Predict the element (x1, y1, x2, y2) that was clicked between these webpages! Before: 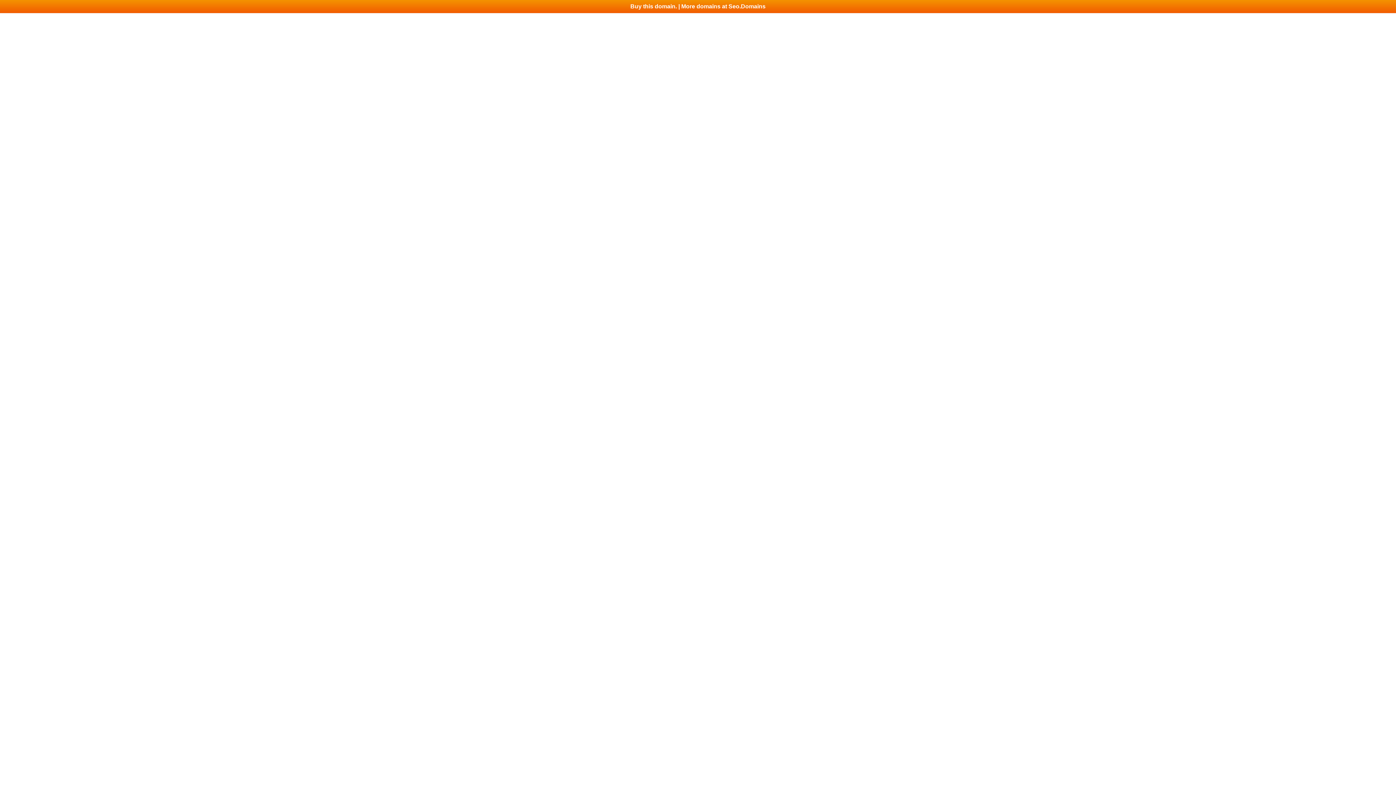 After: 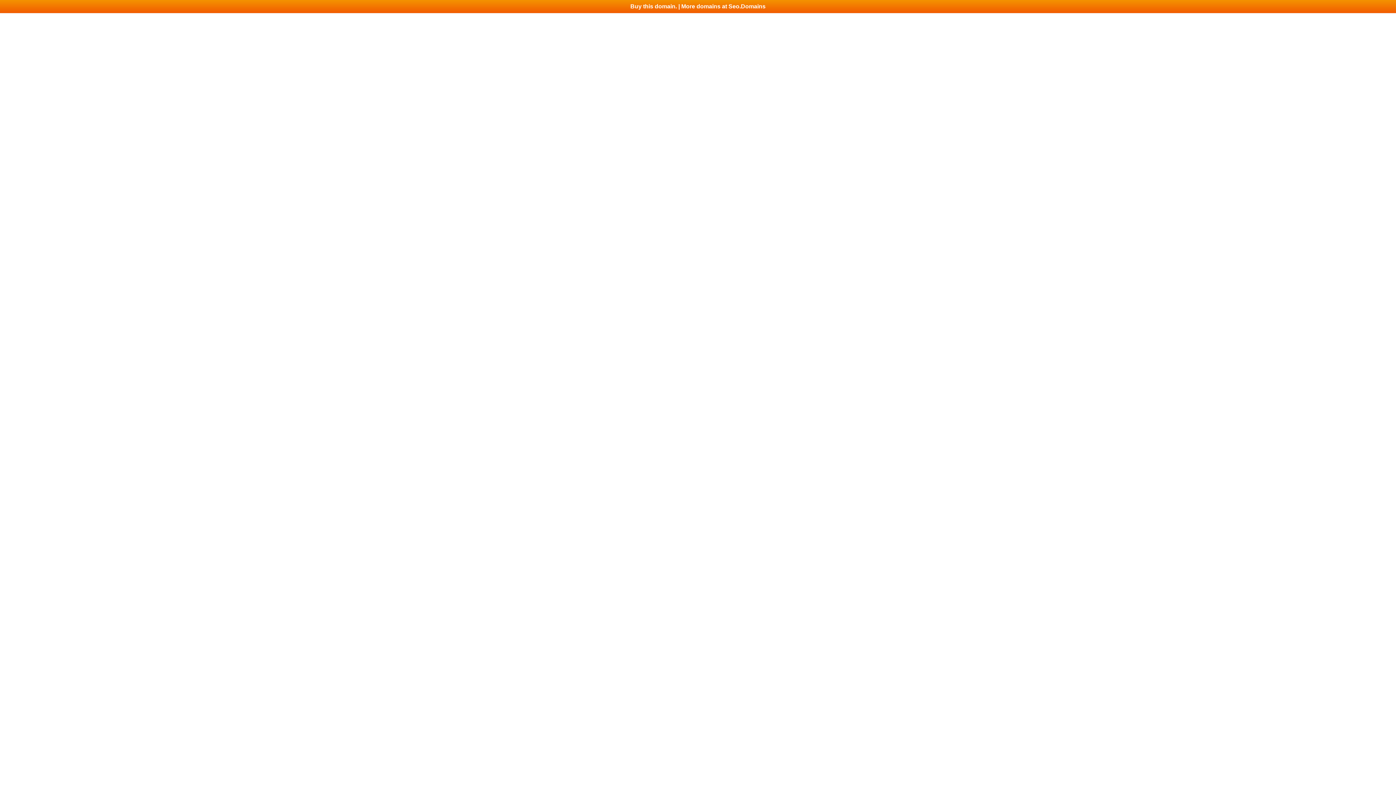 Action: label: Buy this domain. | More domains at Seo.Domains bbox: (0, 0, 1396, 13)